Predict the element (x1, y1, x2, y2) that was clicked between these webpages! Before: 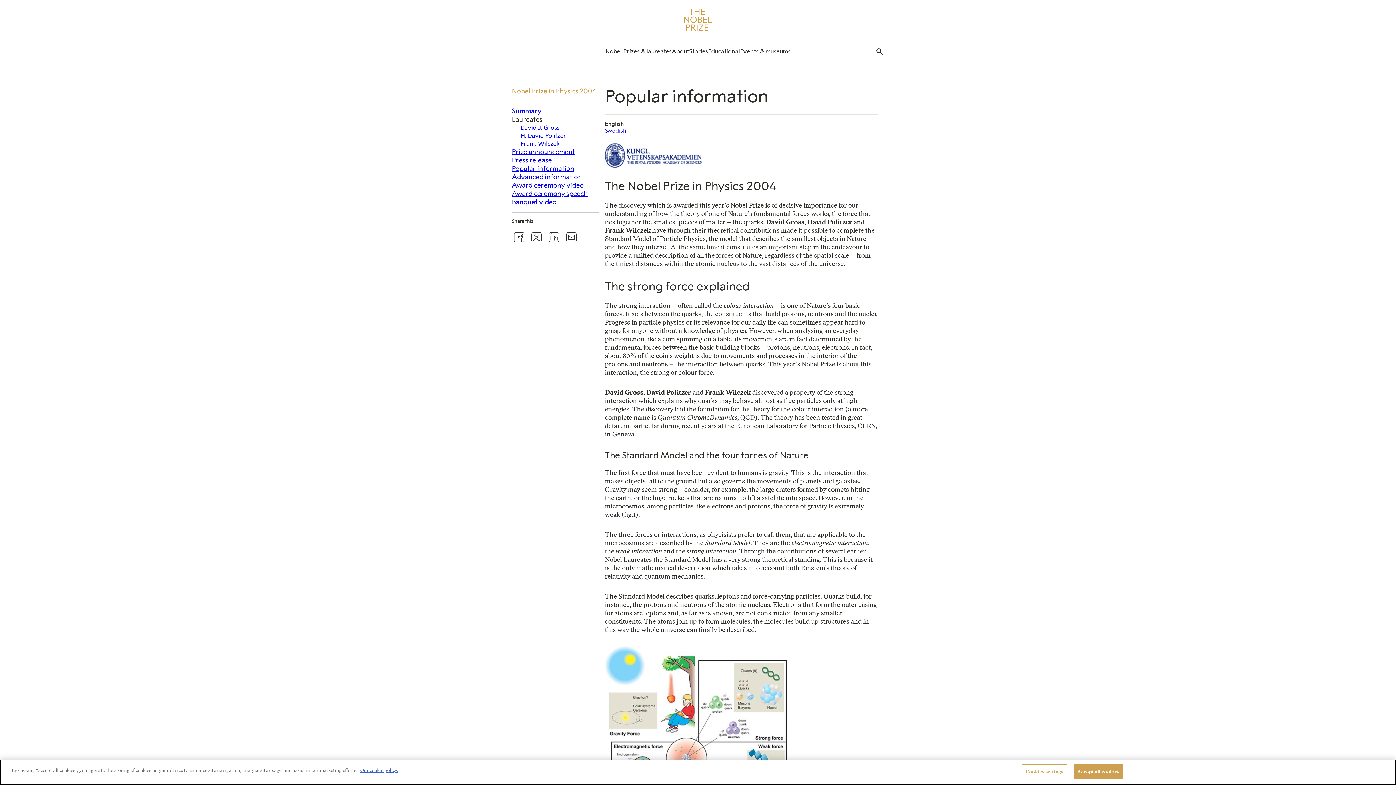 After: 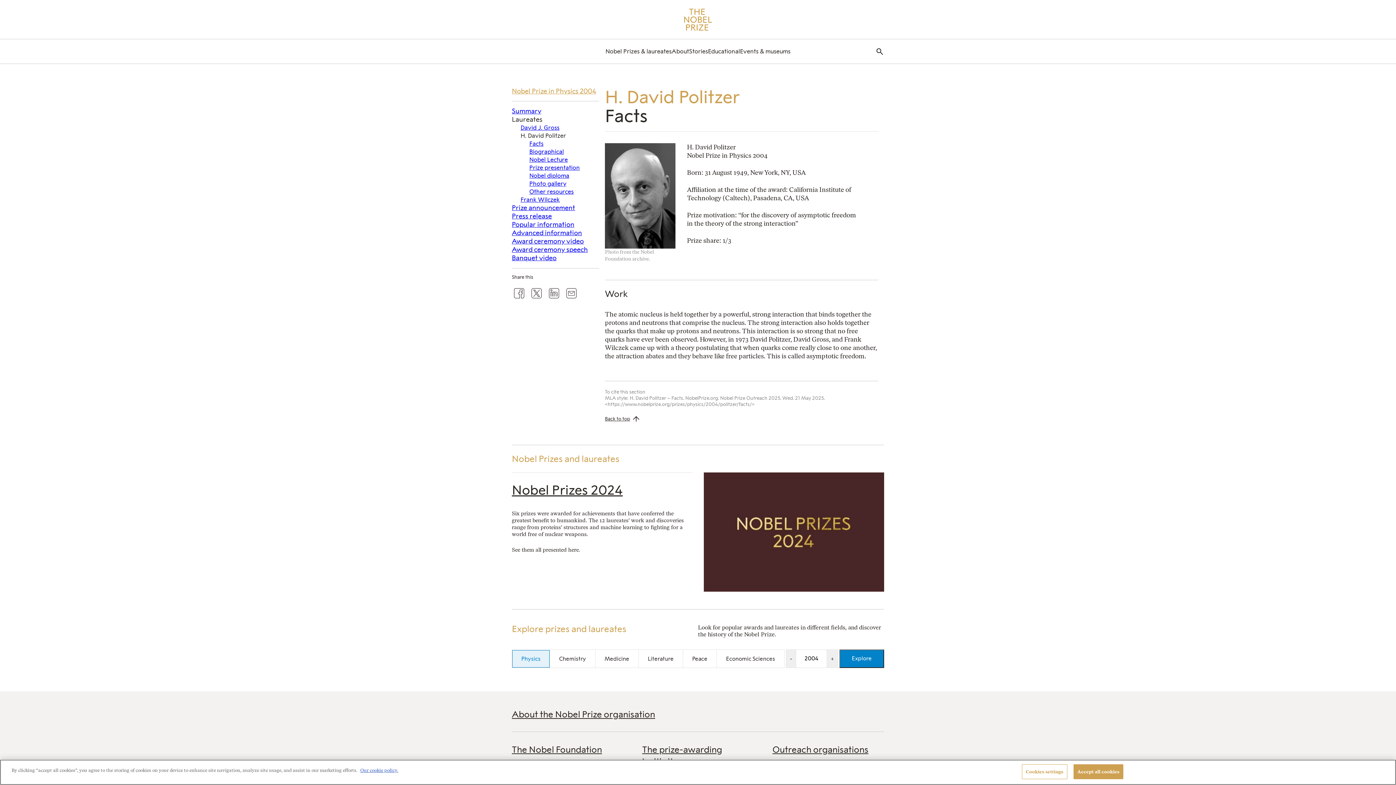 Action: bbox: (520, 132, 599, 140) label: H. David Politzer